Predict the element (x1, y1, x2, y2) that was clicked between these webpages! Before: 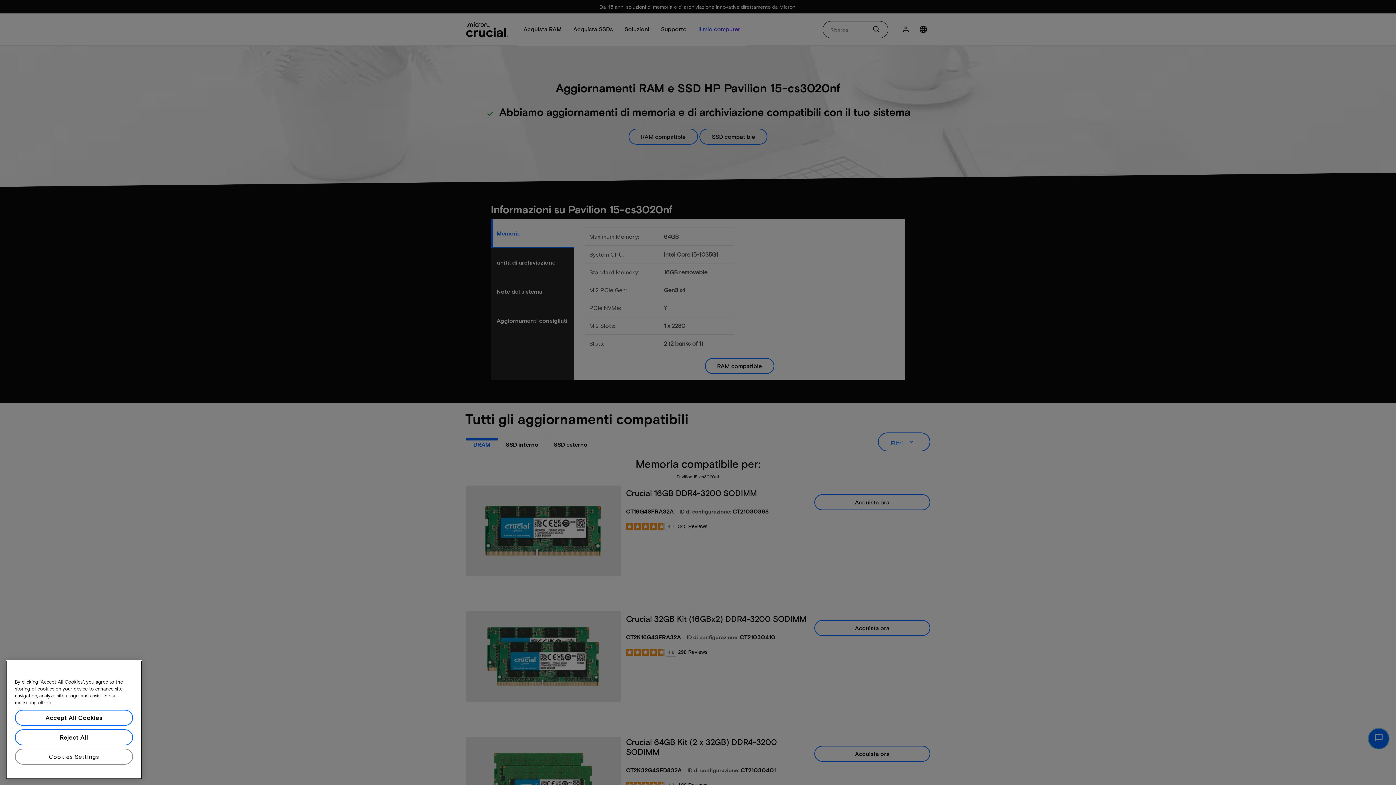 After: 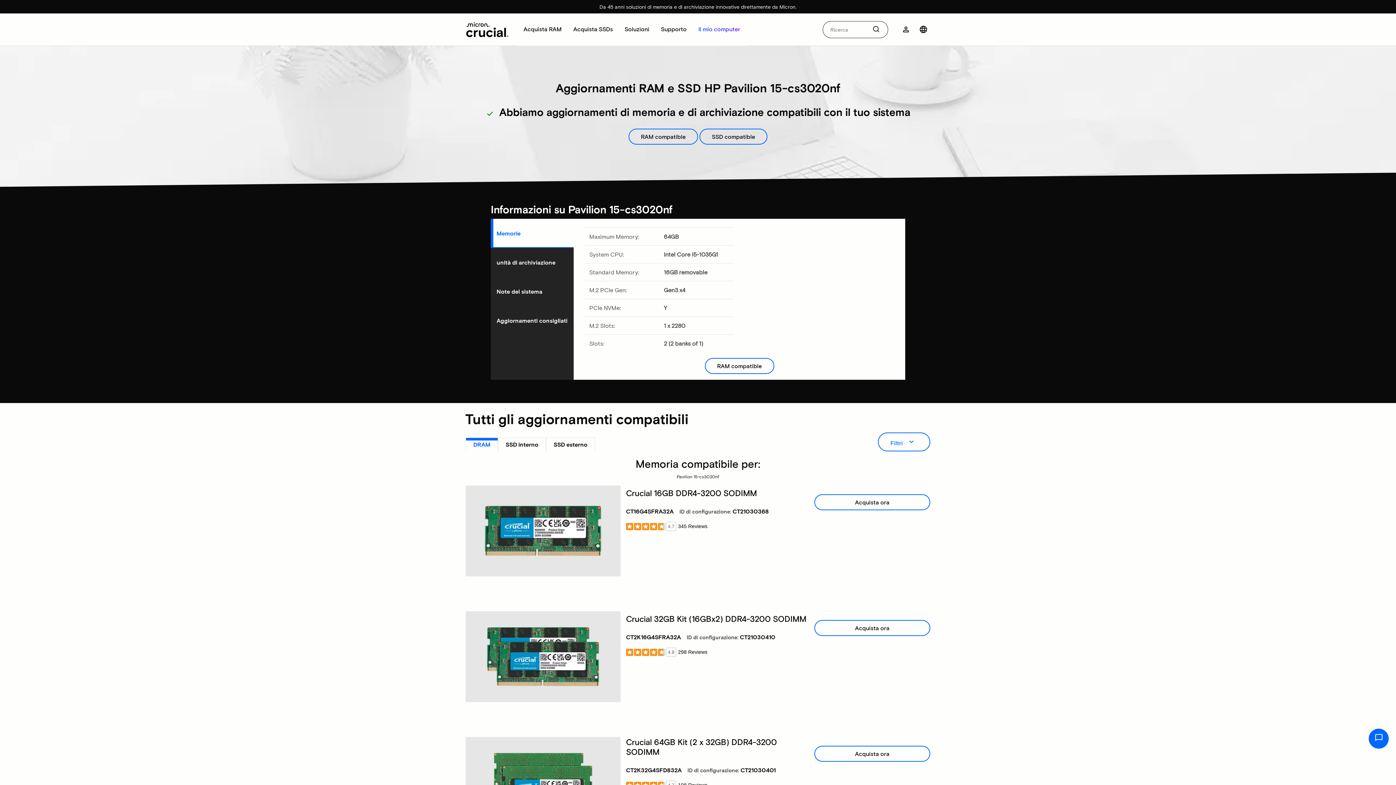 Action: label: Reject All bbox: (14, 729, 133, 745)